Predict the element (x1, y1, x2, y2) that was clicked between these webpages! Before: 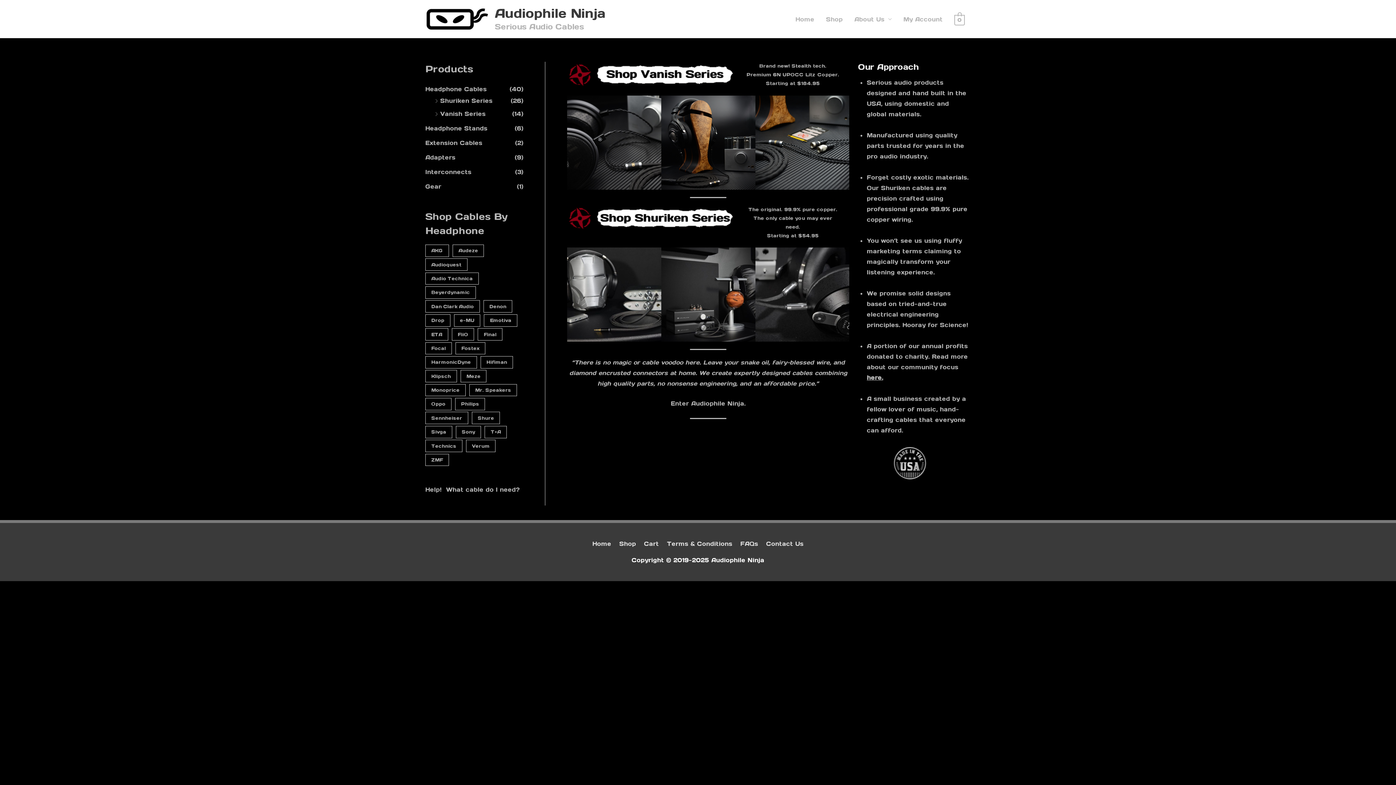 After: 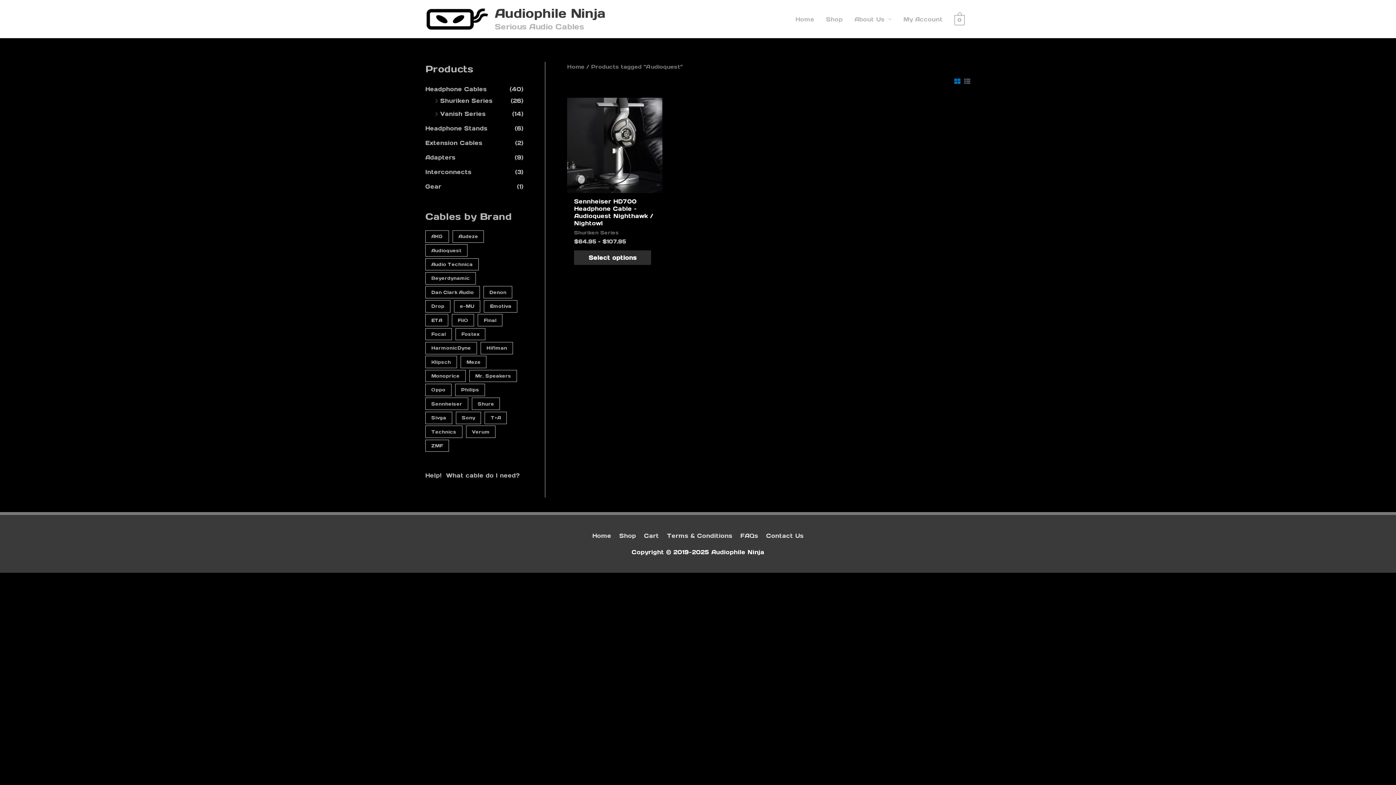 Action: bbox: (425, 258, 467, 270) label: Audioquest (1 product)